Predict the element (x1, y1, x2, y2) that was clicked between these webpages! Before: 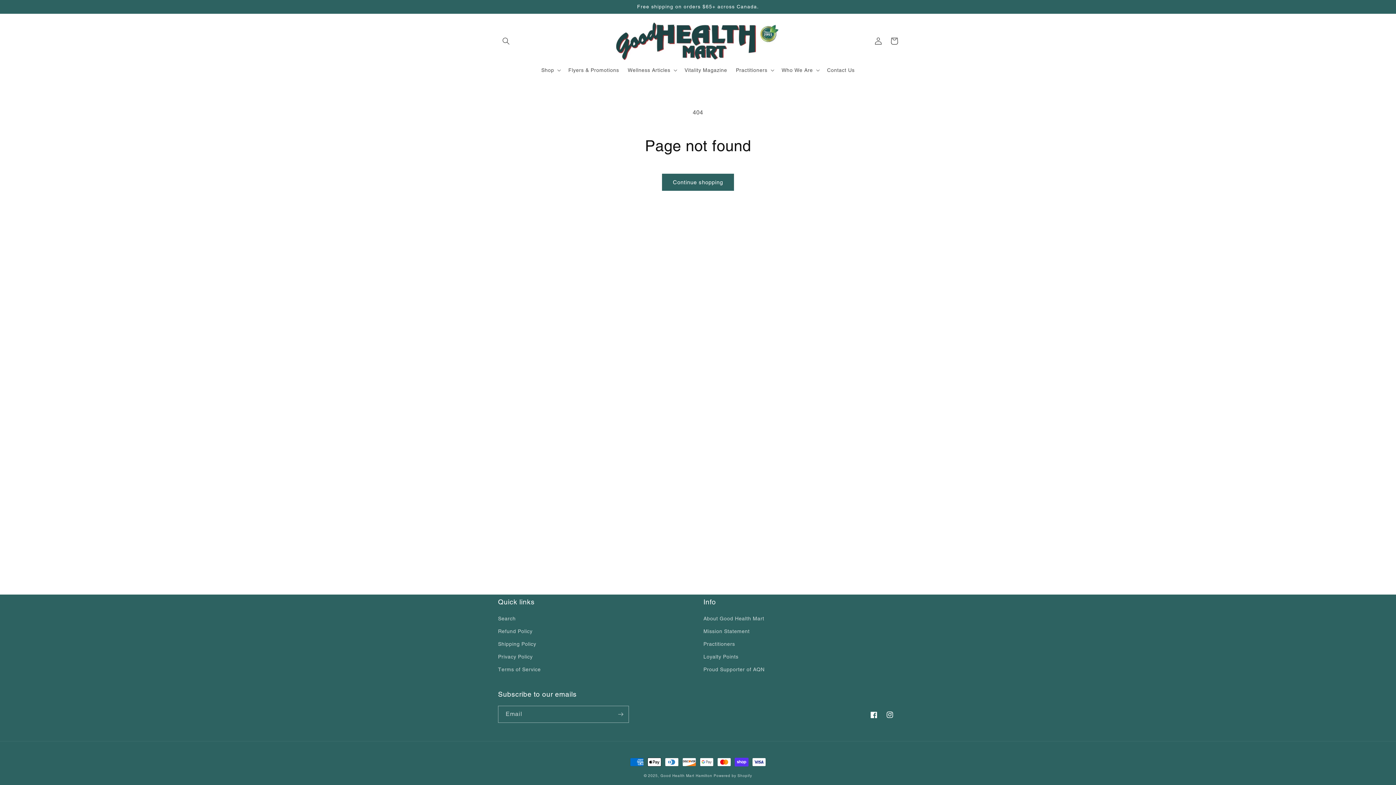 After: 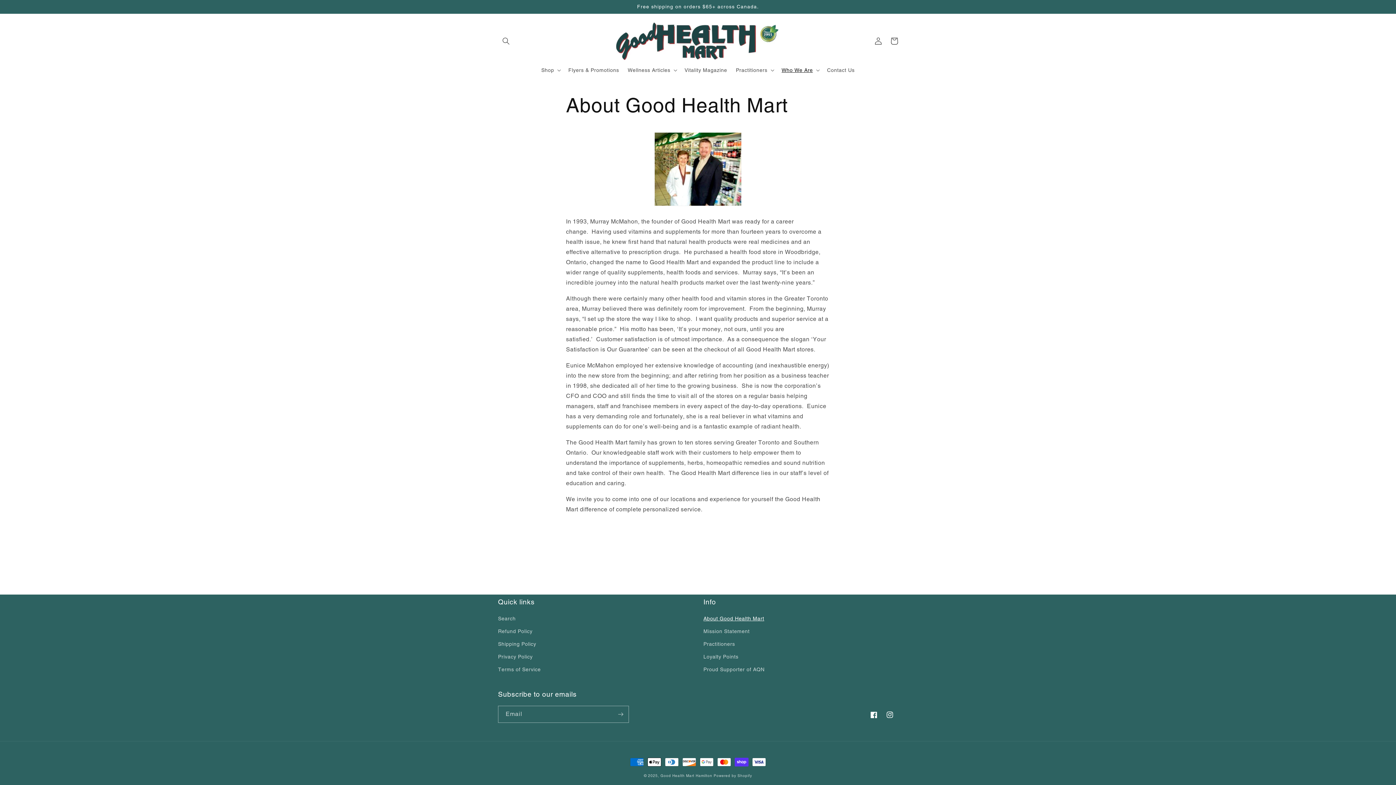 Action: bbox: (703, 614, 764, 625) label: About Good Health Mart